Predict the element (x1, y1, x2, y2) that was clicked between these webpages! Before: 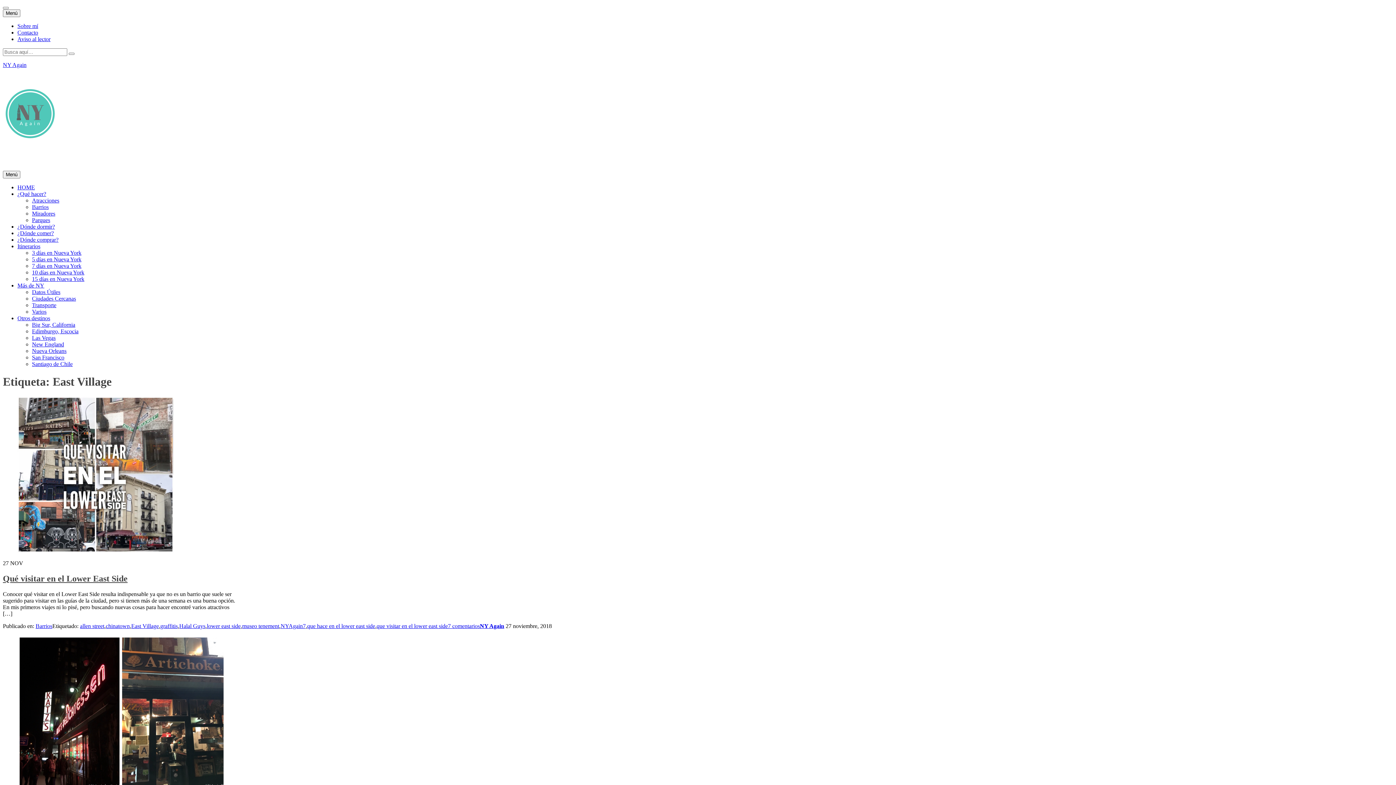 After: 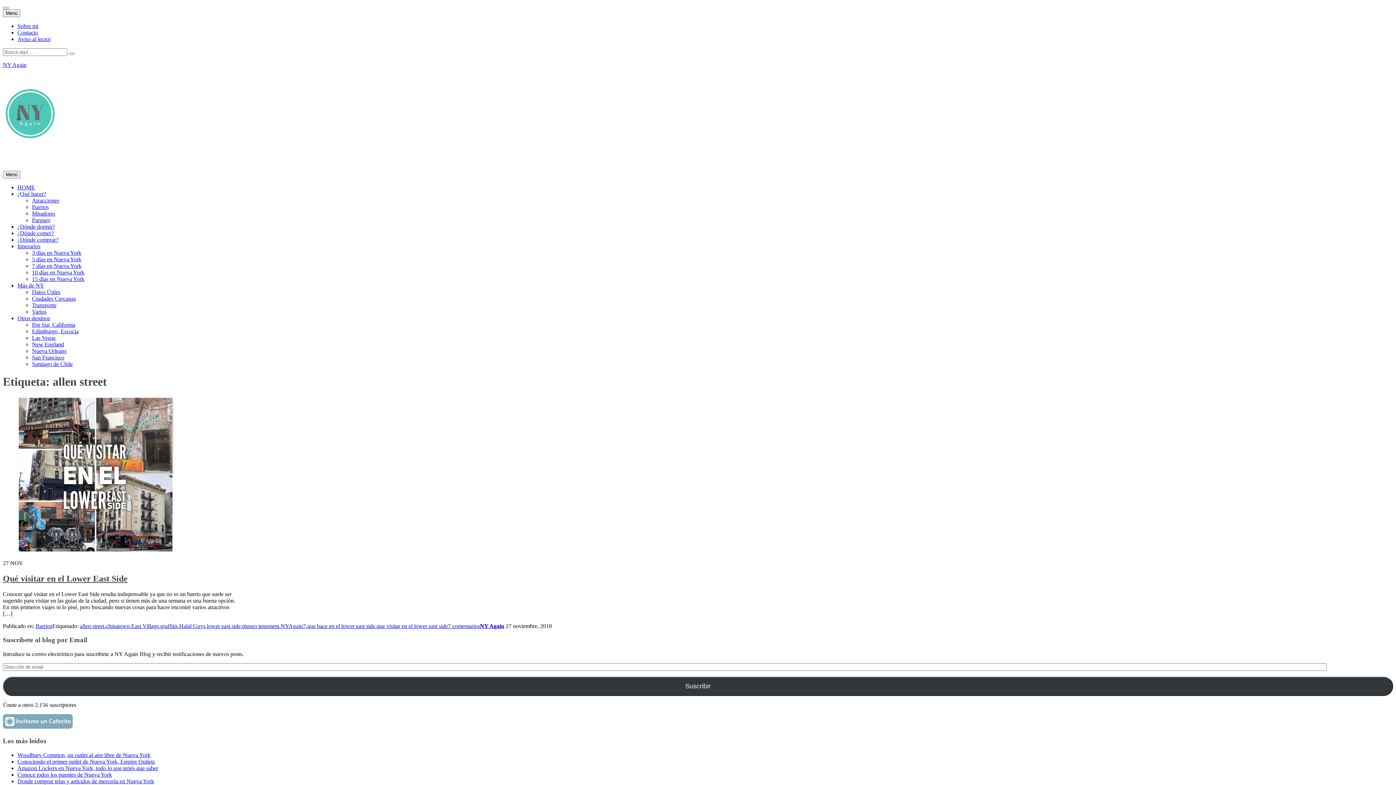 Action: label: allen street bbox: (80, 623, 104, 629)